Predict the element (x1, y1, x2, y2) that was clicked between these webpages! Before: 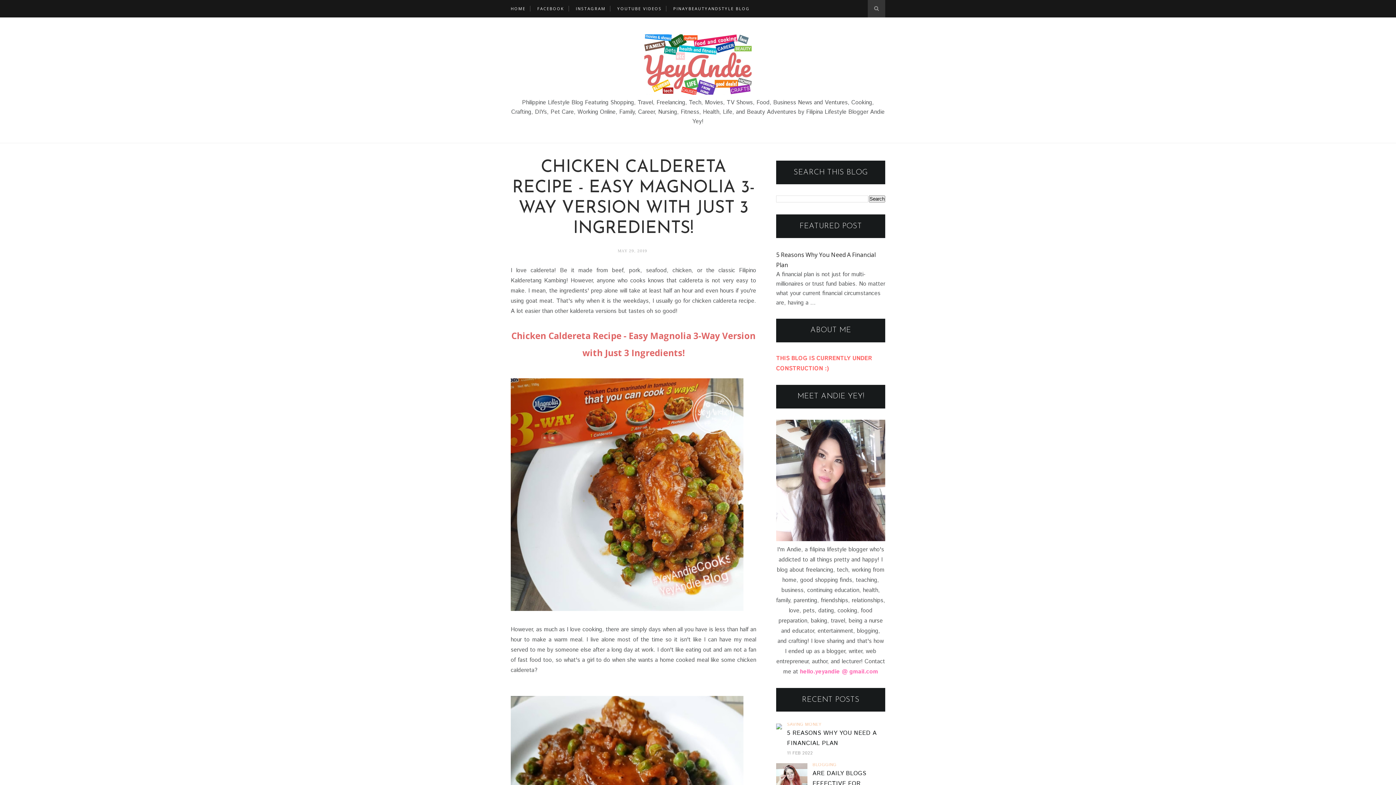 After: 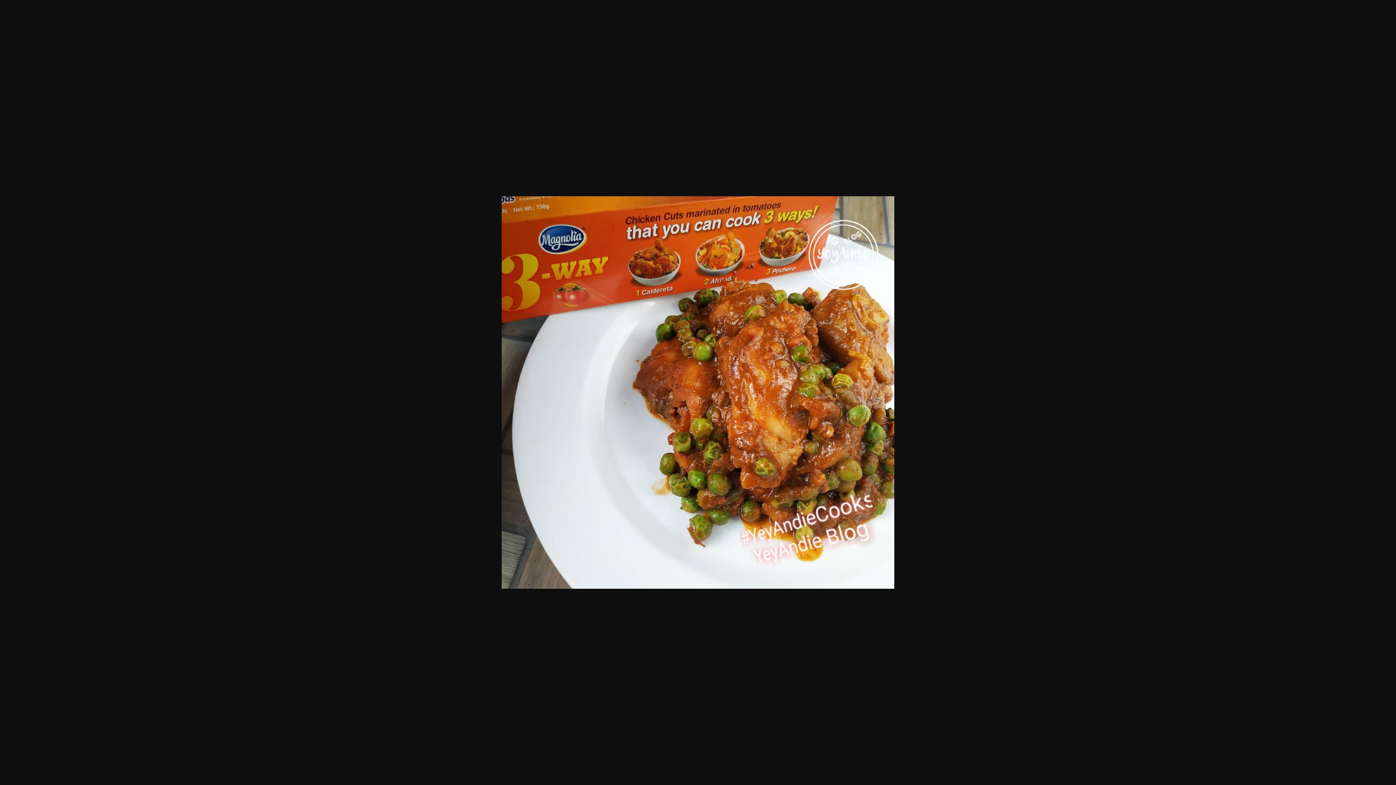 Action: bbox: (510, 605, 743, 613)